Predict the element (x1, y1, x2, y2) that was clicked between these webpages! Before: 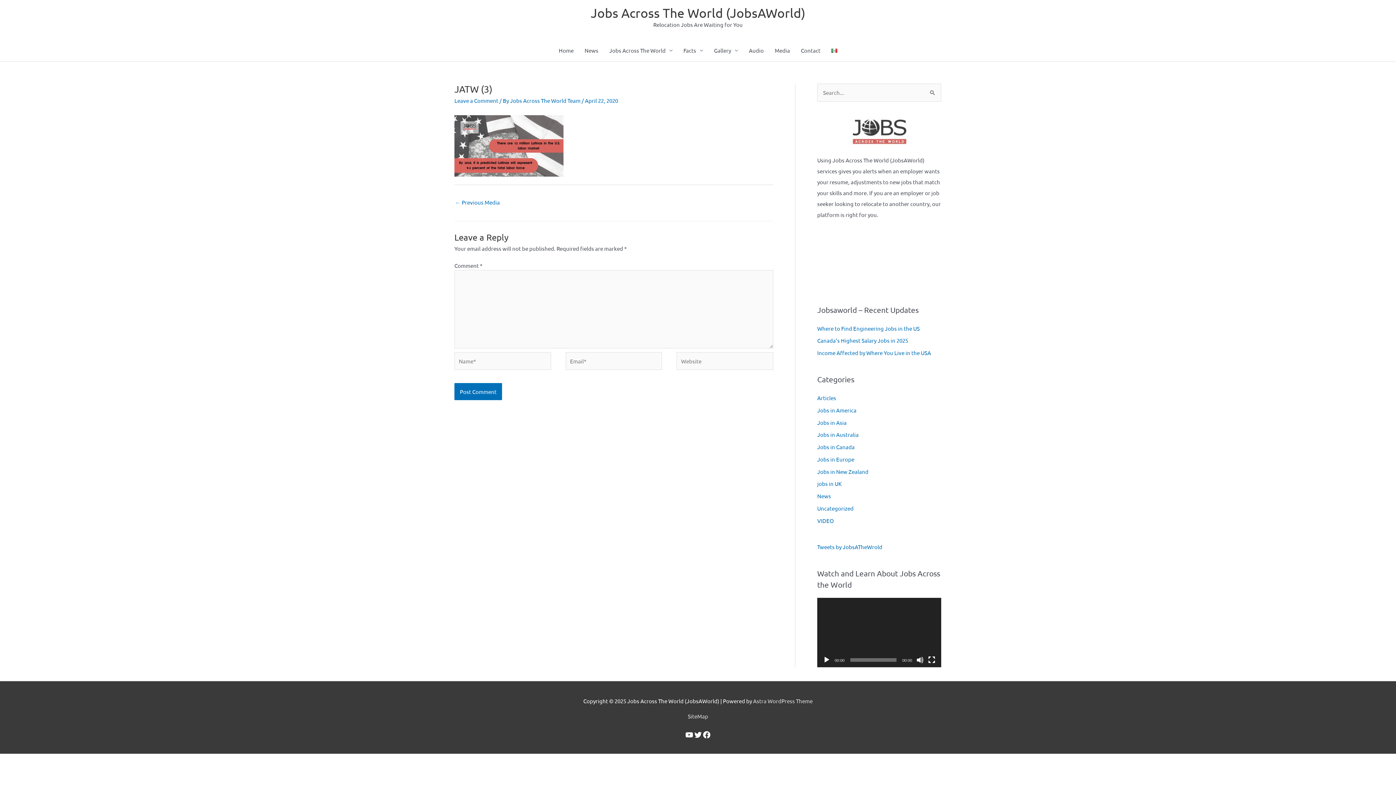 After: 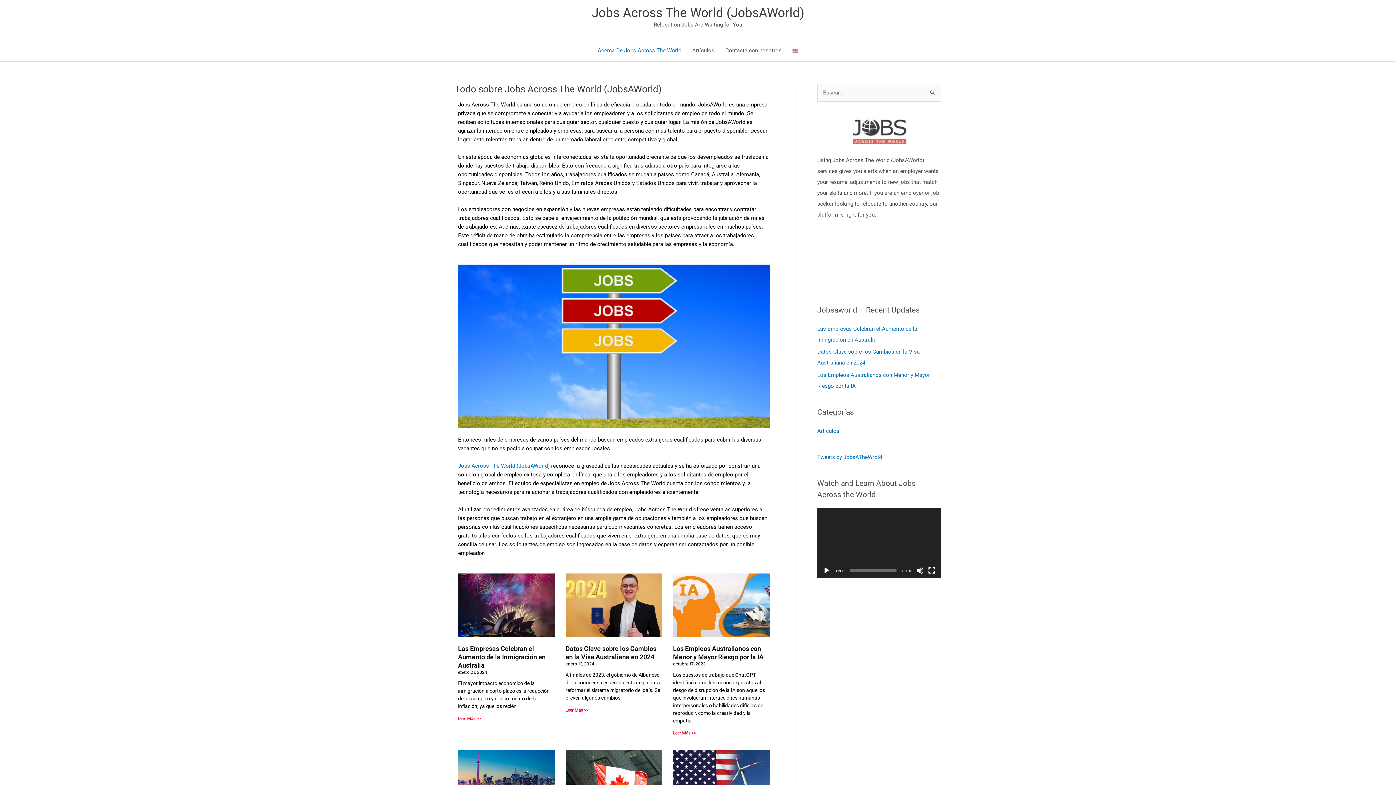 Action: bbox: (826, 39, 842, 61)